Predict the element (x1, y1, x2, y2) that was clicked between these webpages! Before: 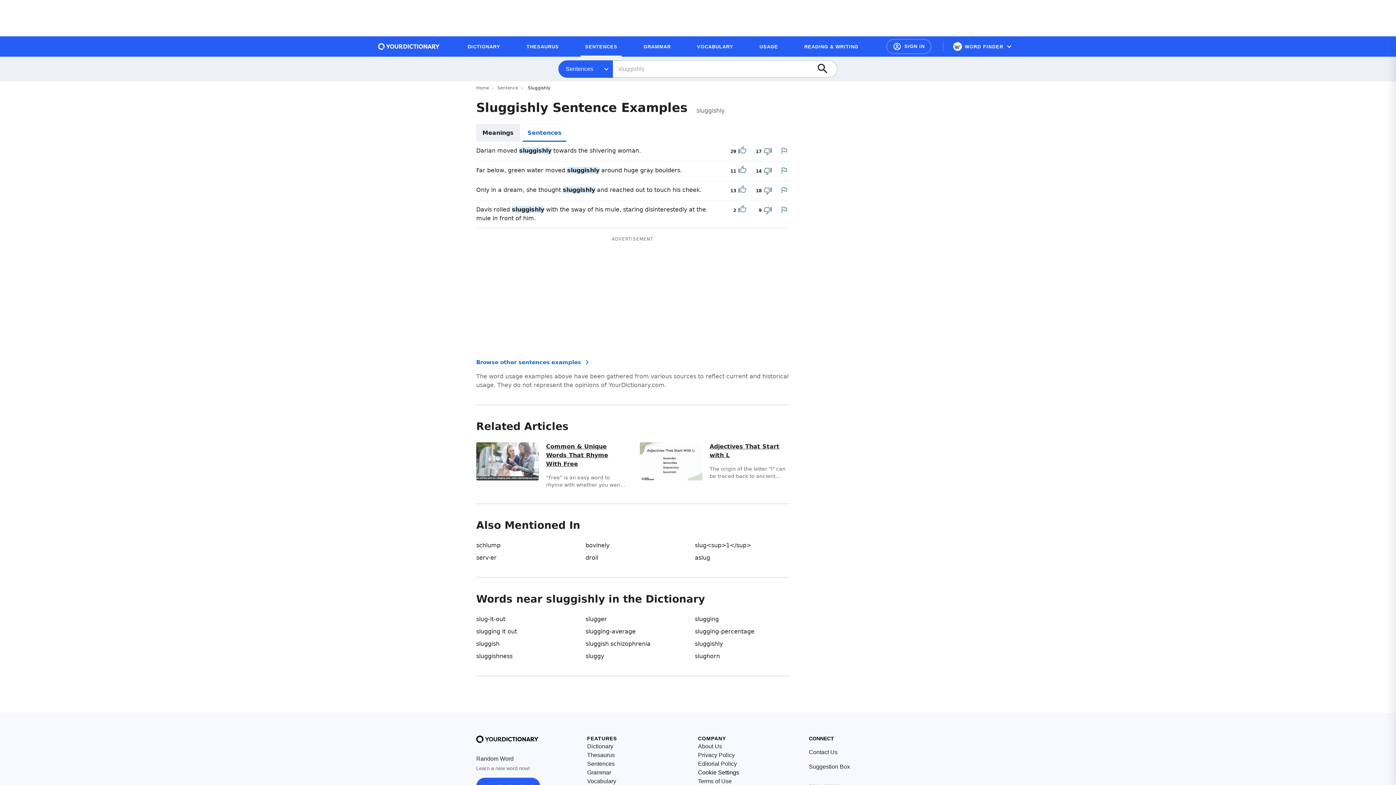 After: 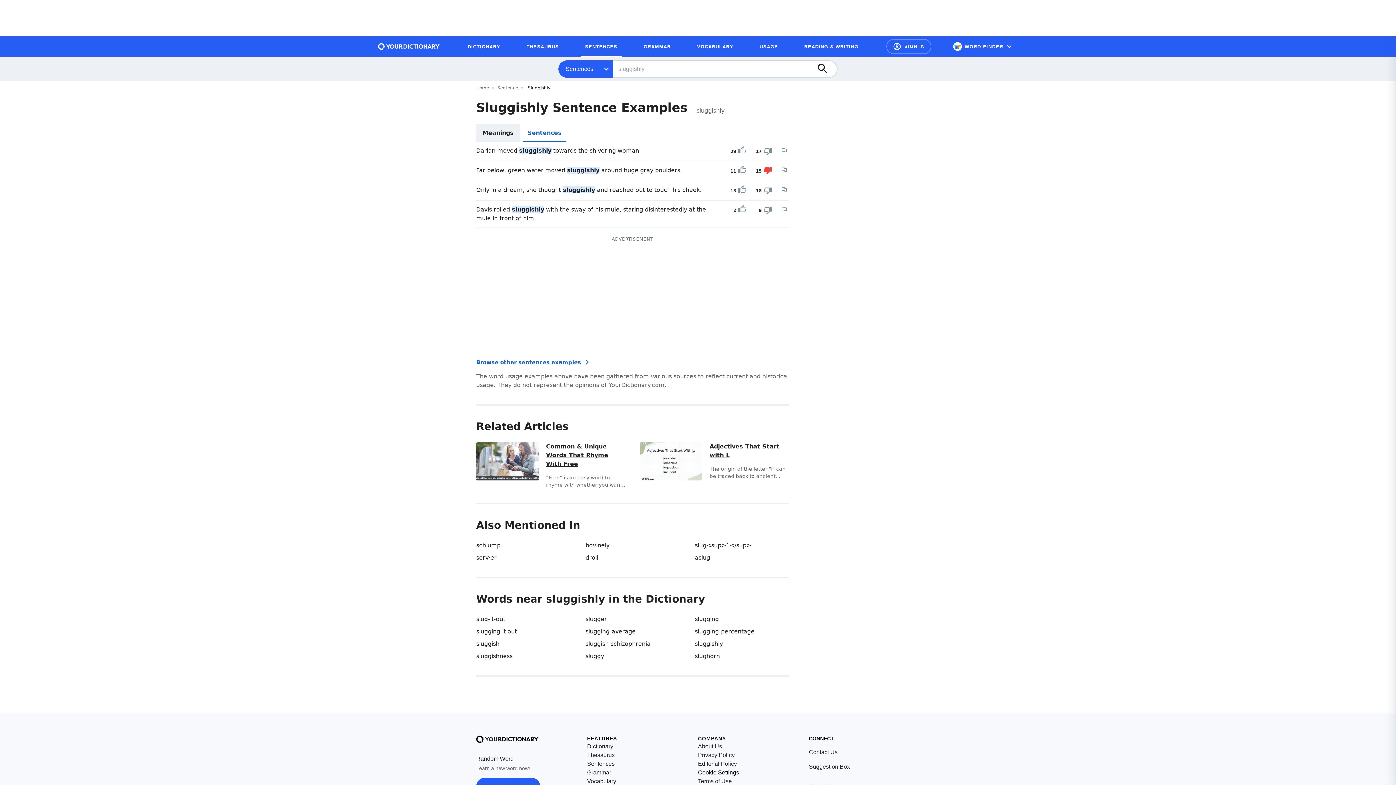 Action: bbox: (763, 166, 772, 176) label: Downvote